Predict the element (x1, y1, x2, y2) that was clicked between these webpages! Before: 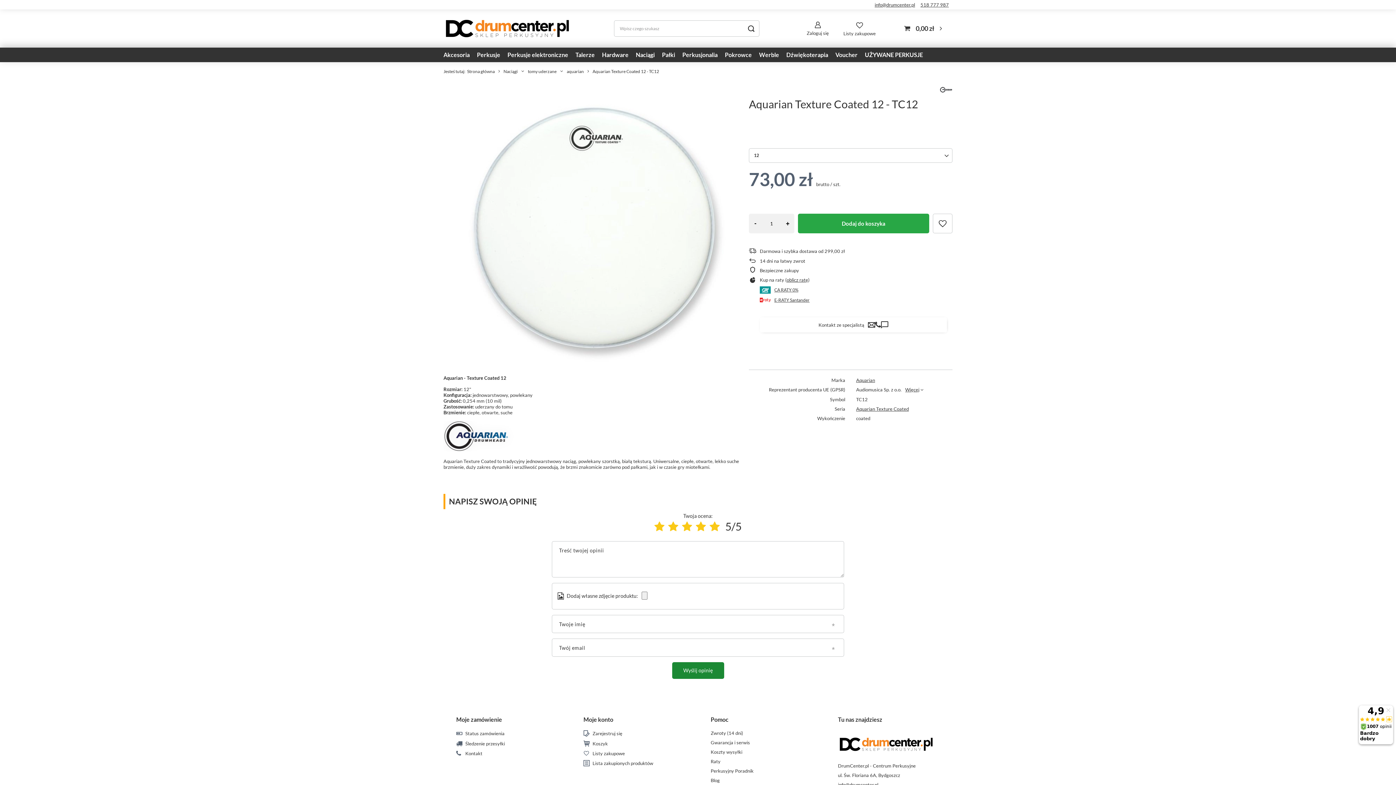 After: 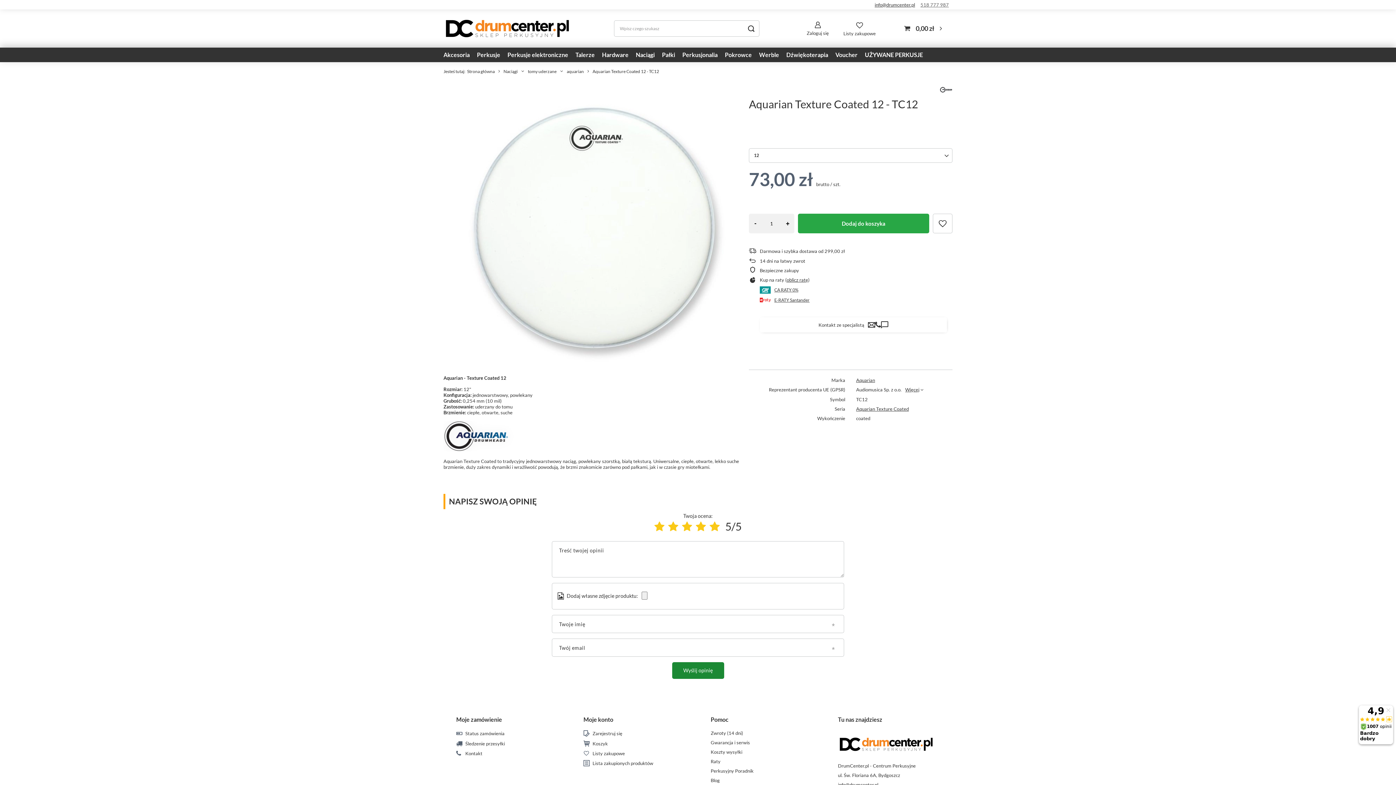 Action: bbox: (920, 1, 949, 7) label: 518 777 987